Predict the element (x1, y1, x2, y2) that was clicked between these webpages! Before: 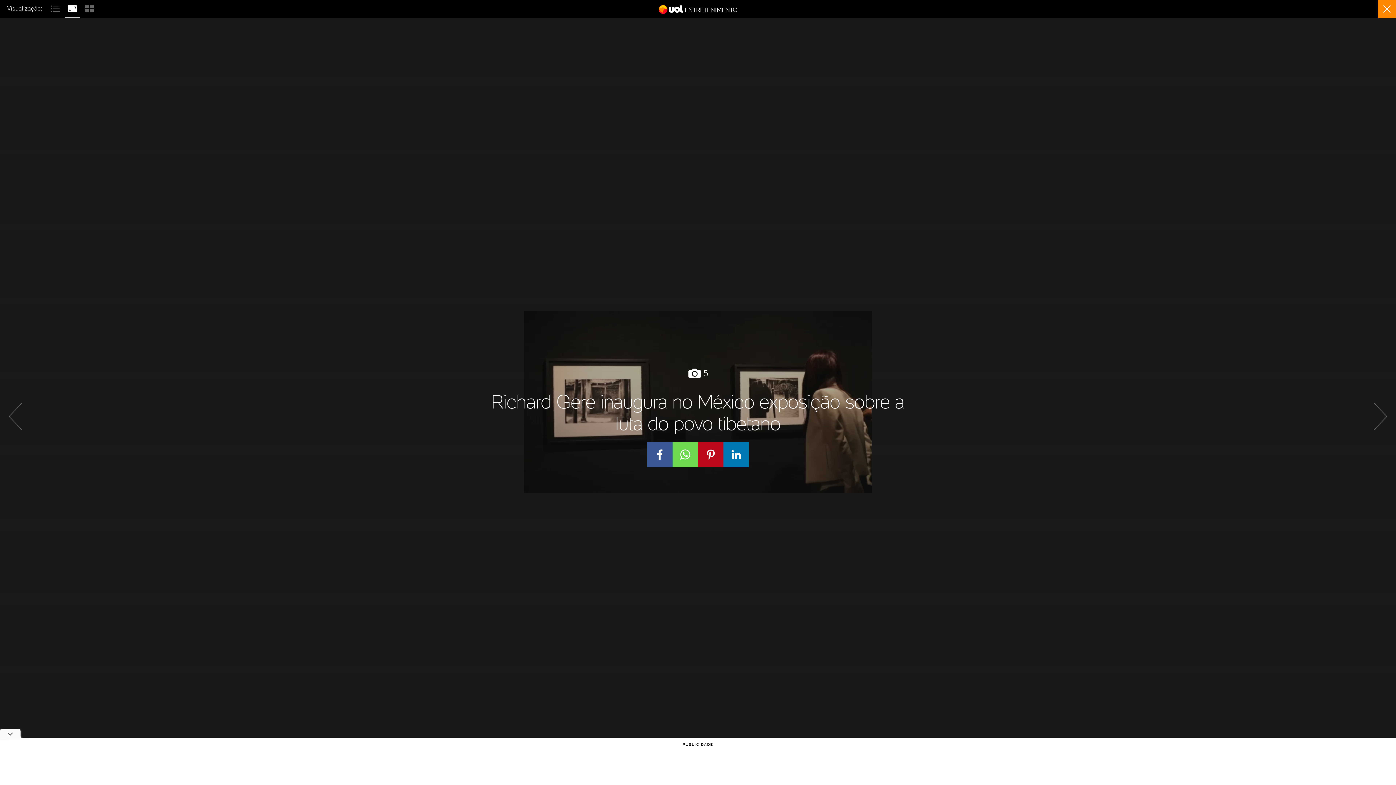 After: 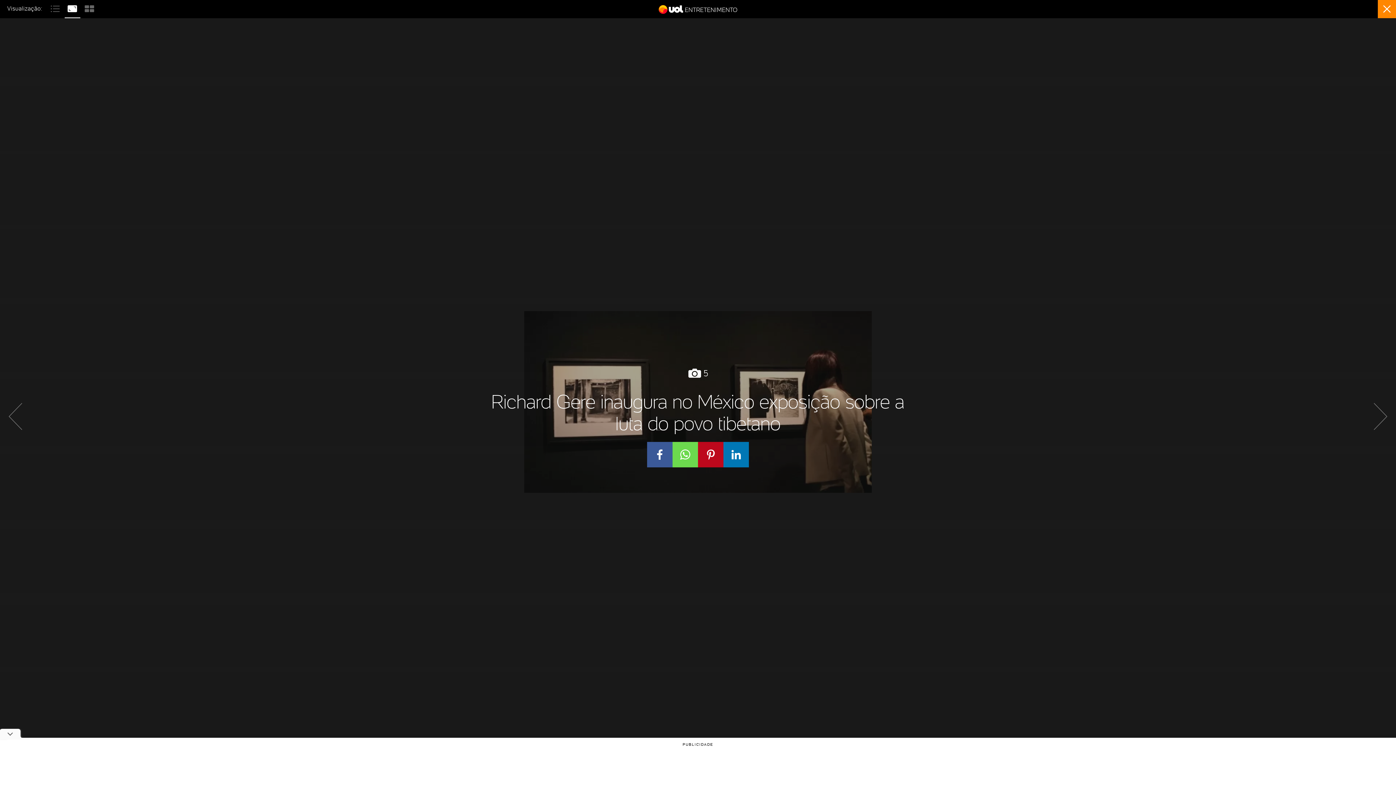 Action: label:   bbox: (64, 3, 81, 11)